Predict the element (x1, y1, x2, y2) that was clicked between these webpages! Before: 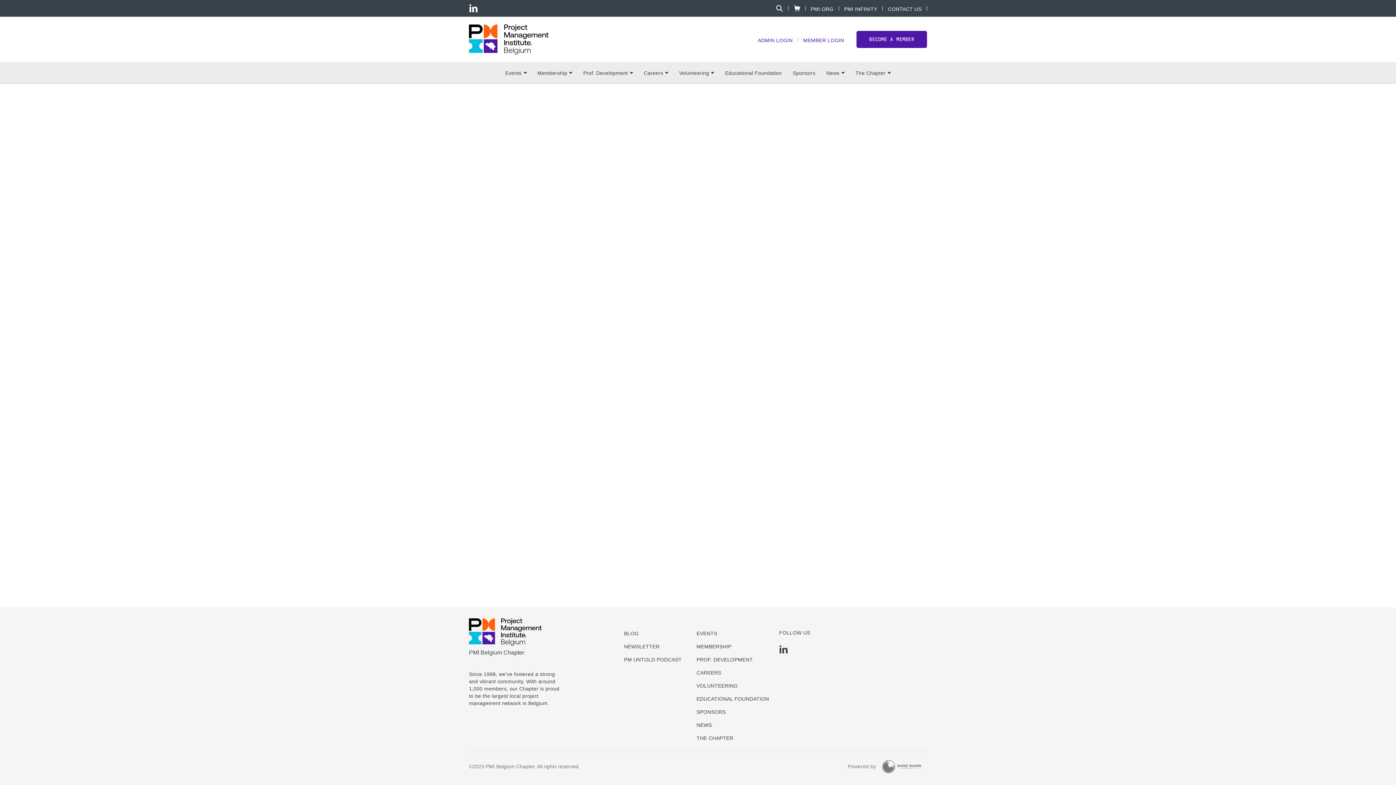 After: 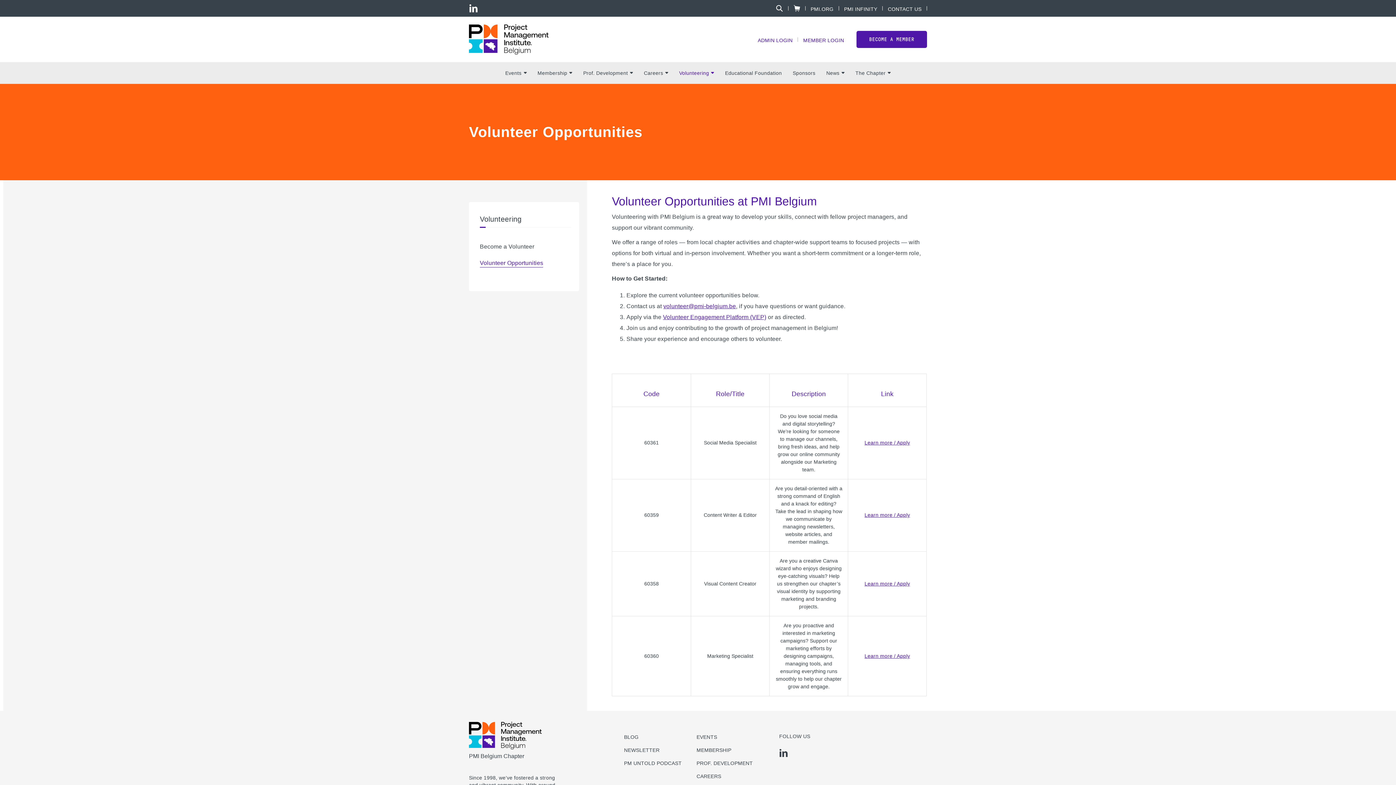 Action: label: Volunteering bbox: (673, 62, 719, 83)